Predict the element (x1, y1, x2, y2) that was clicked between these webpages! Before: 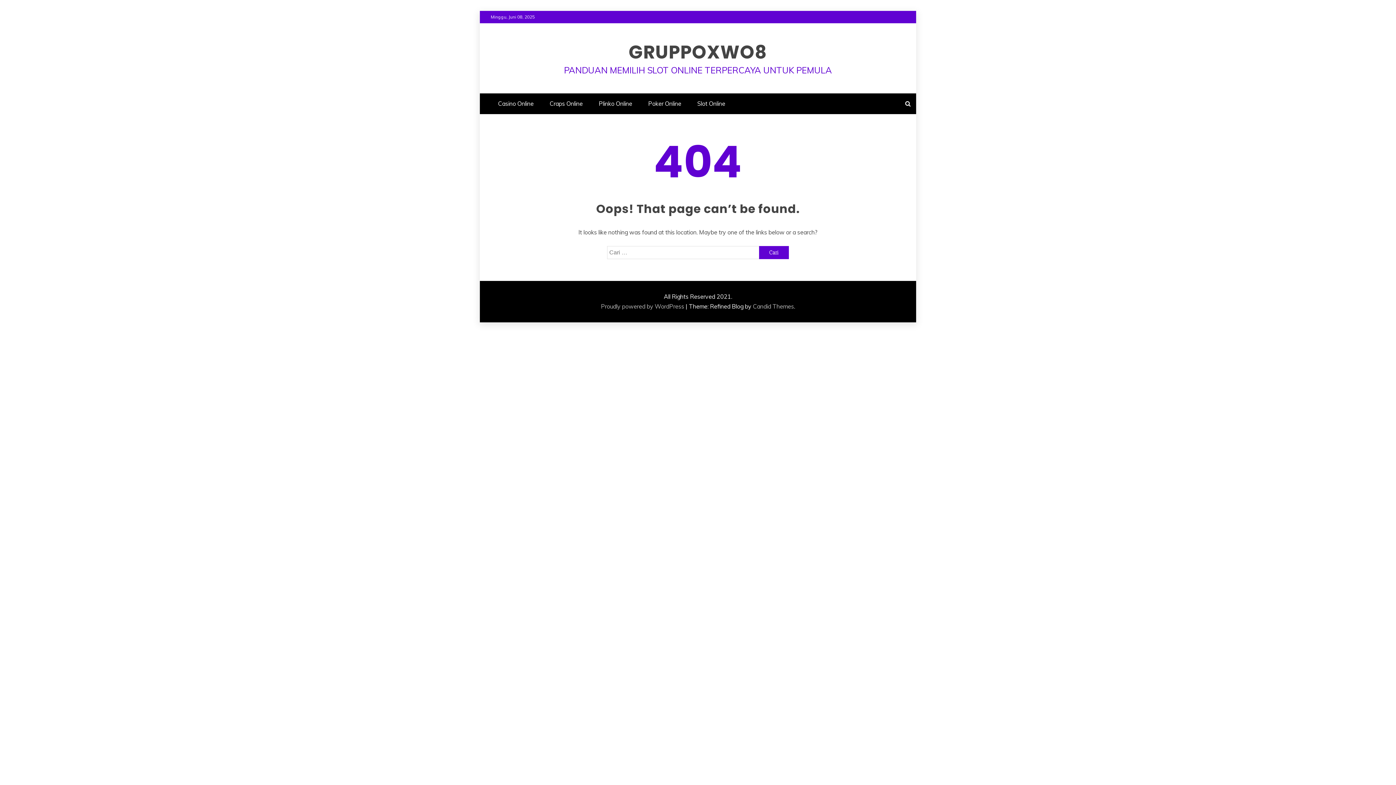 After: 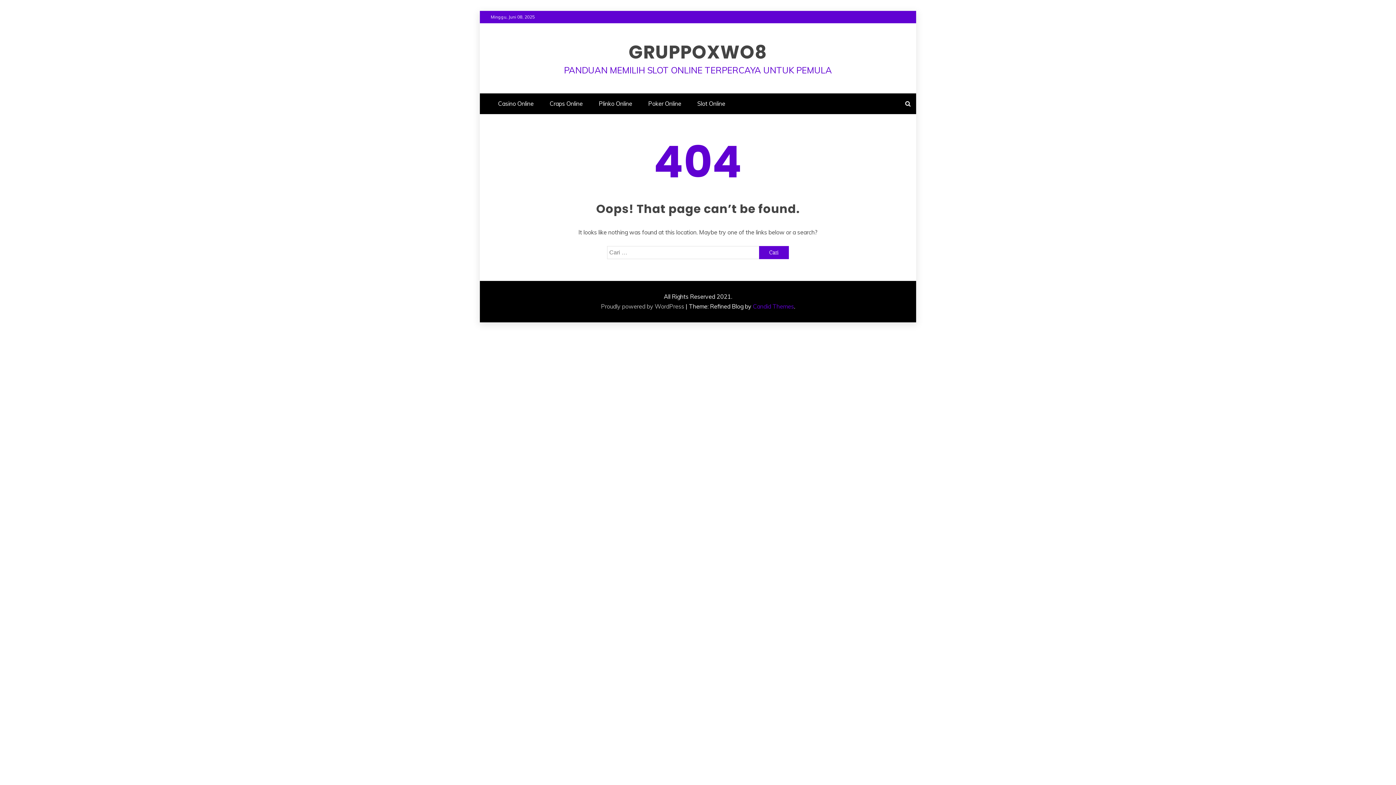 Action: bbox: (753, 302, 794, 310) label: Candid Themes